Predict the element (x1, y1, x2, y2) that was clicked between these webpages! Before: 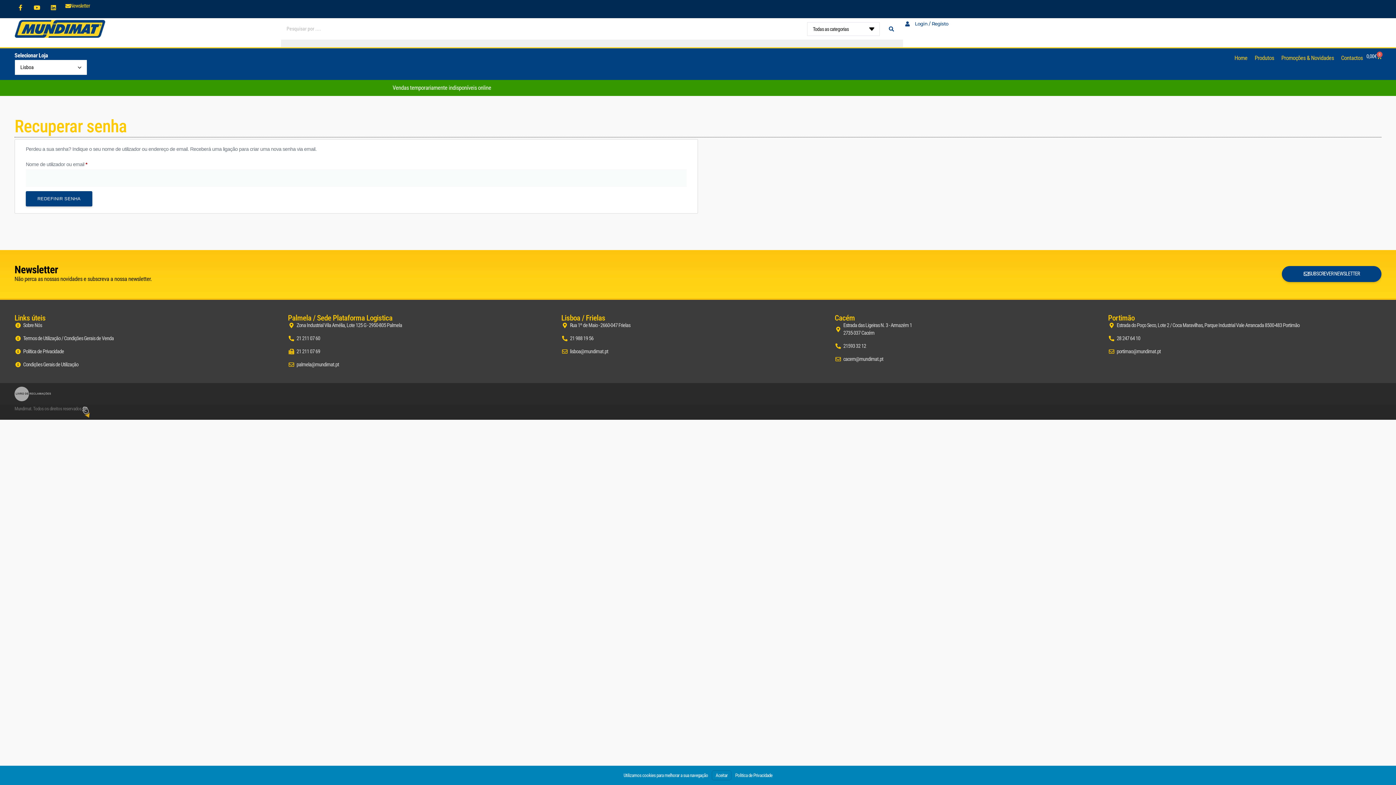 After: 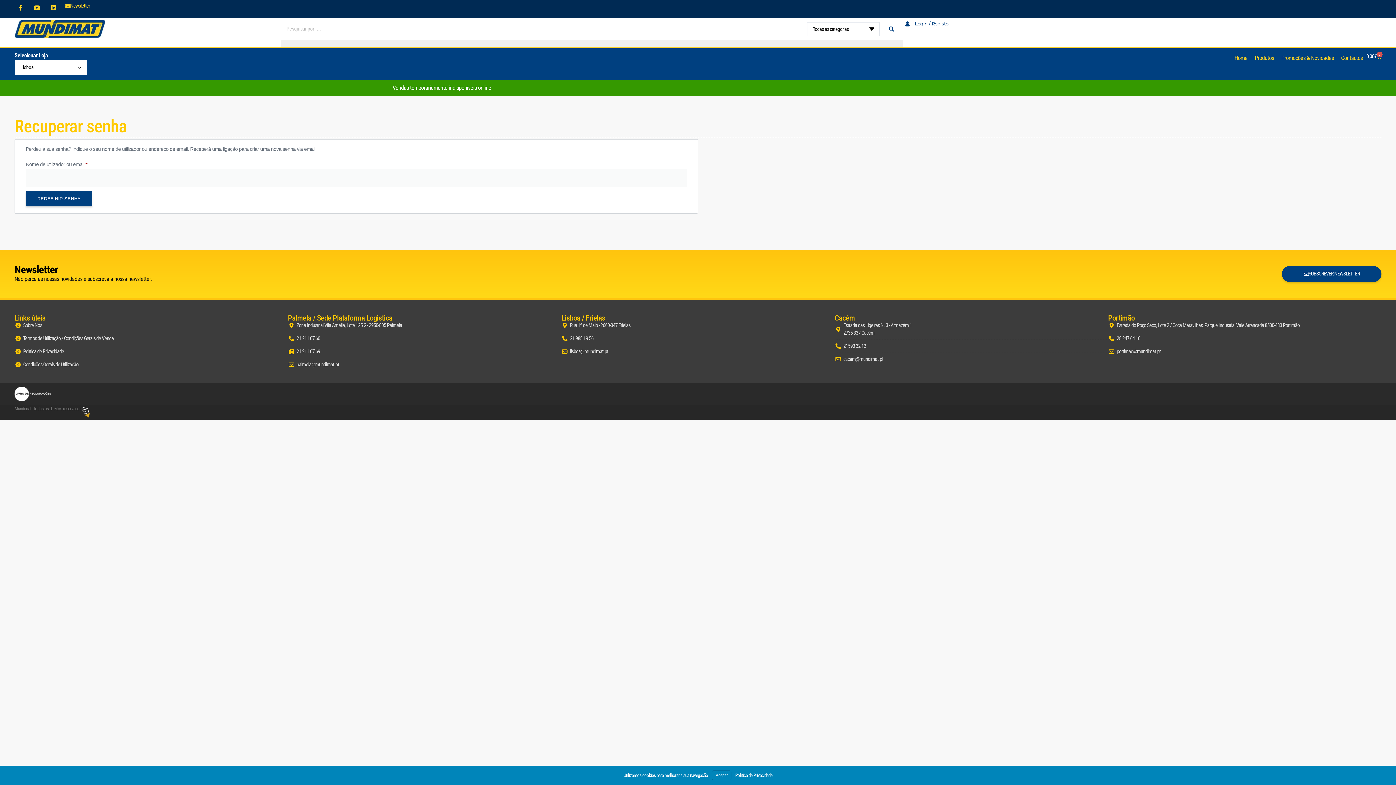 Action: bbox: (14, 387, 50, 401)